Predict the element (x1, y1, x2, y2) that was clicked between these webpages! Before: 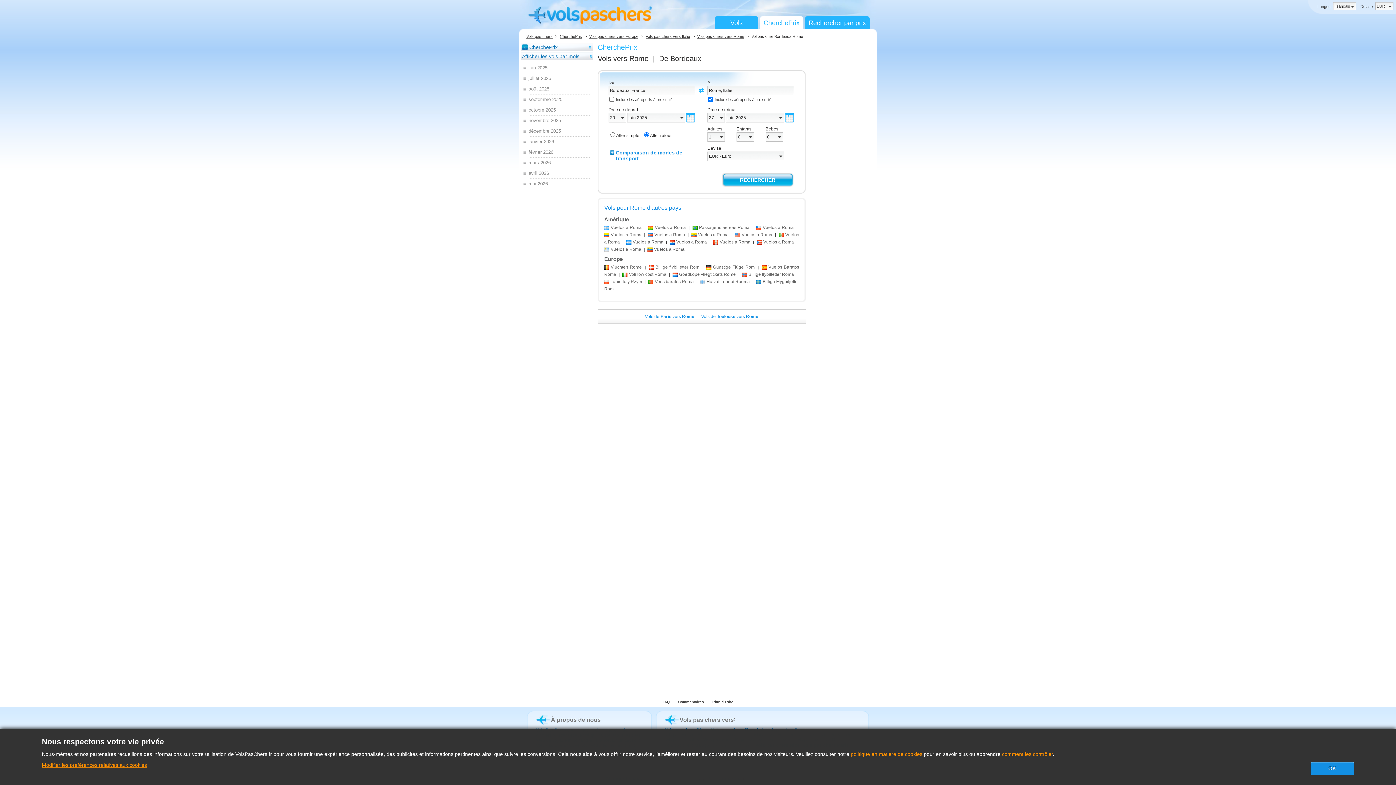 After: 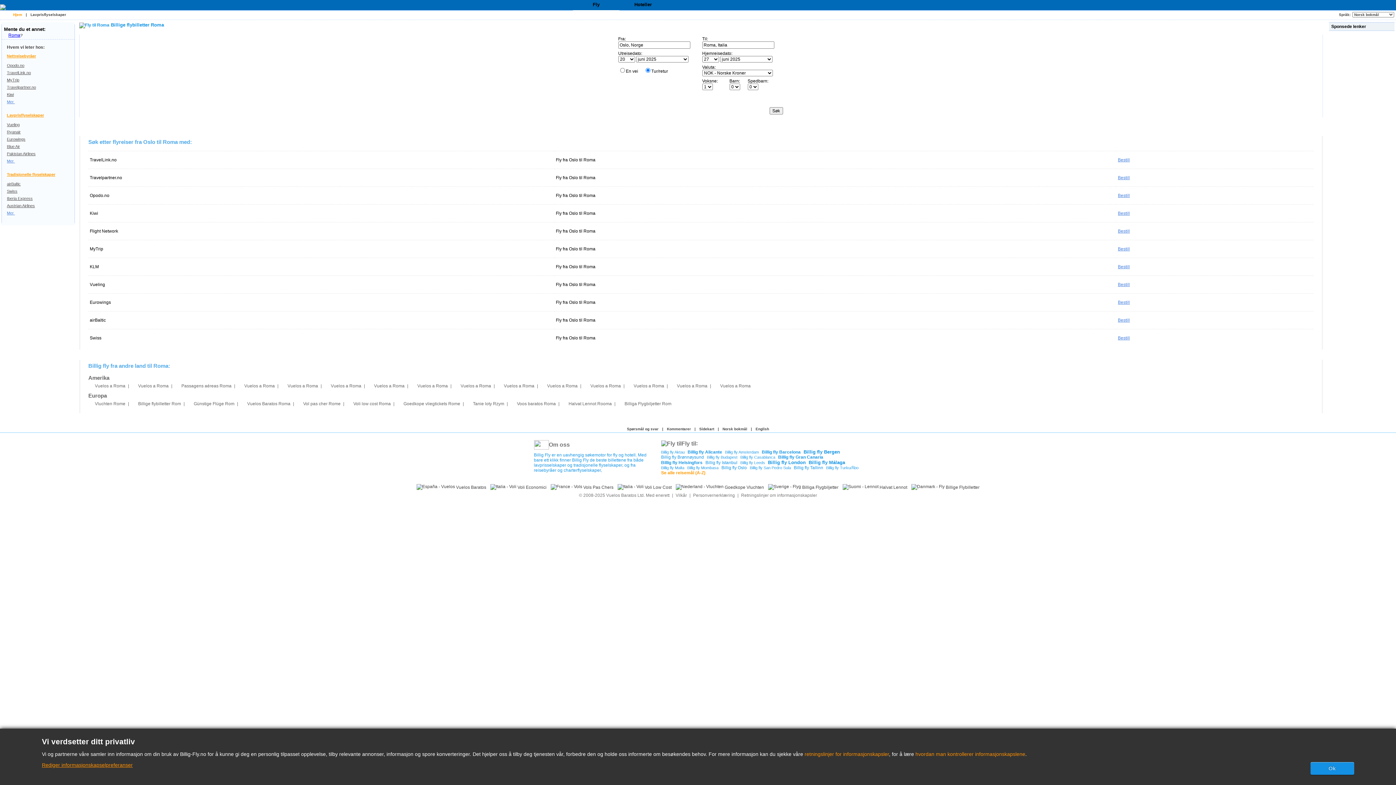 Action: bbox: (742, 272, 794, 277) label: Billige flybilletter Roma